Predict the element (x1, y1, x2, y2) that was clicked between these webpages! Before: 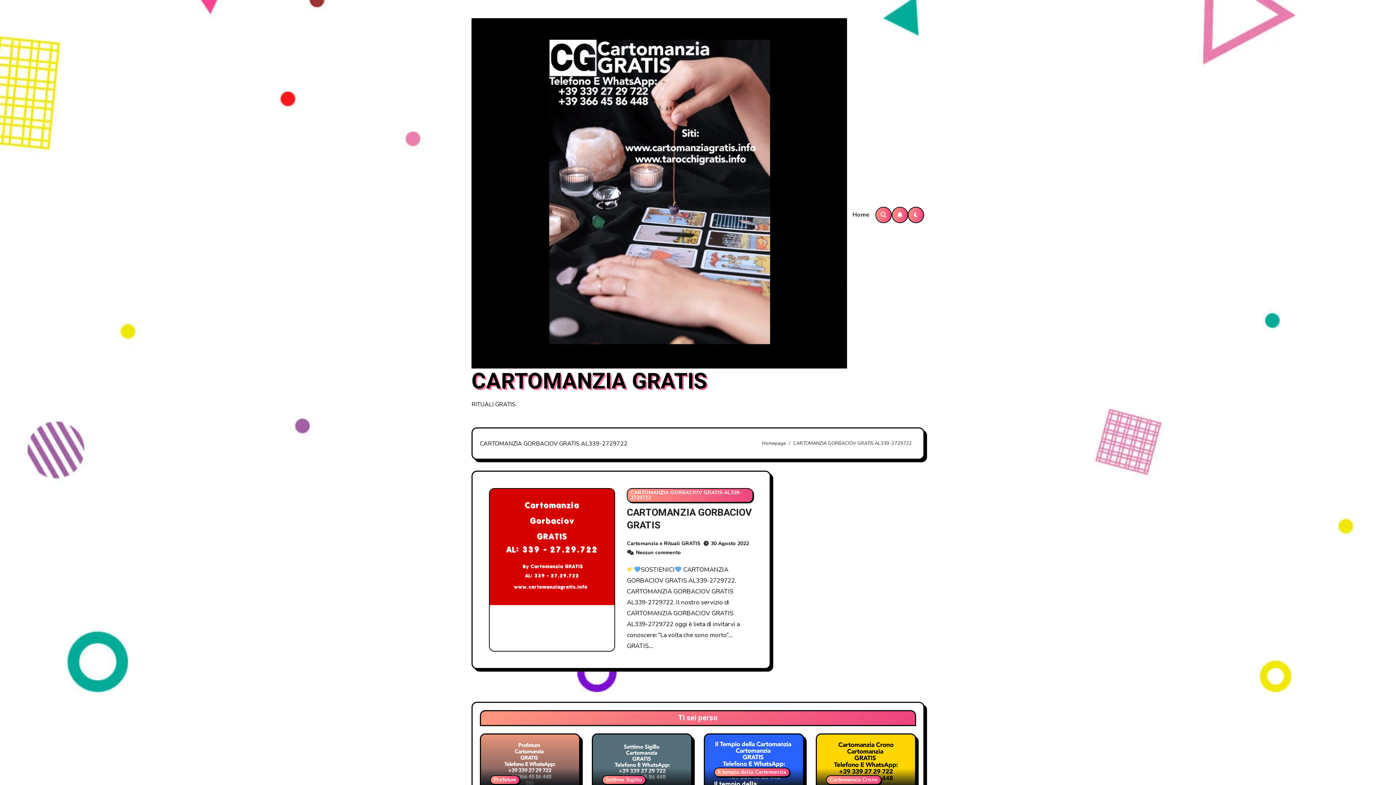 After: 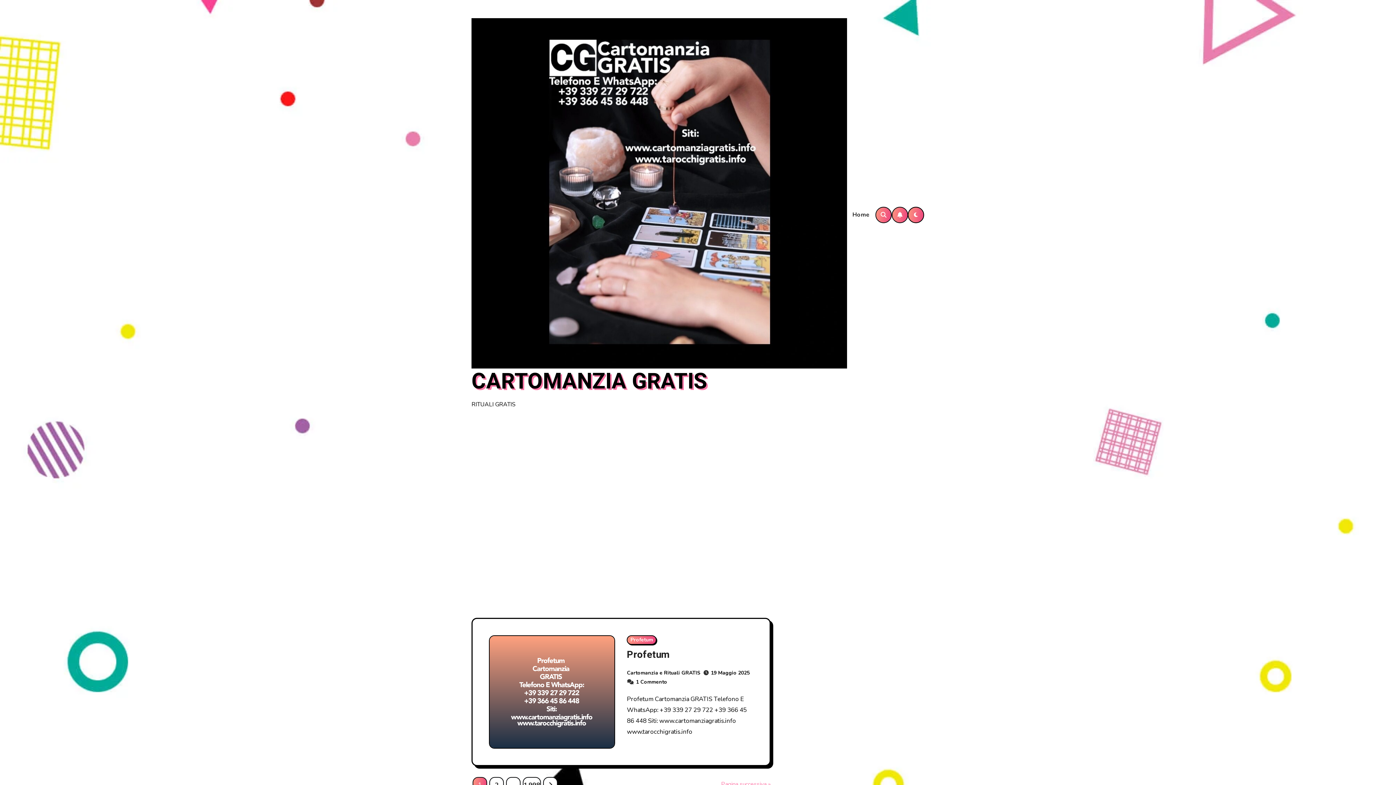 Action: label: Homepage bbox: (762, 440, 786, 446)